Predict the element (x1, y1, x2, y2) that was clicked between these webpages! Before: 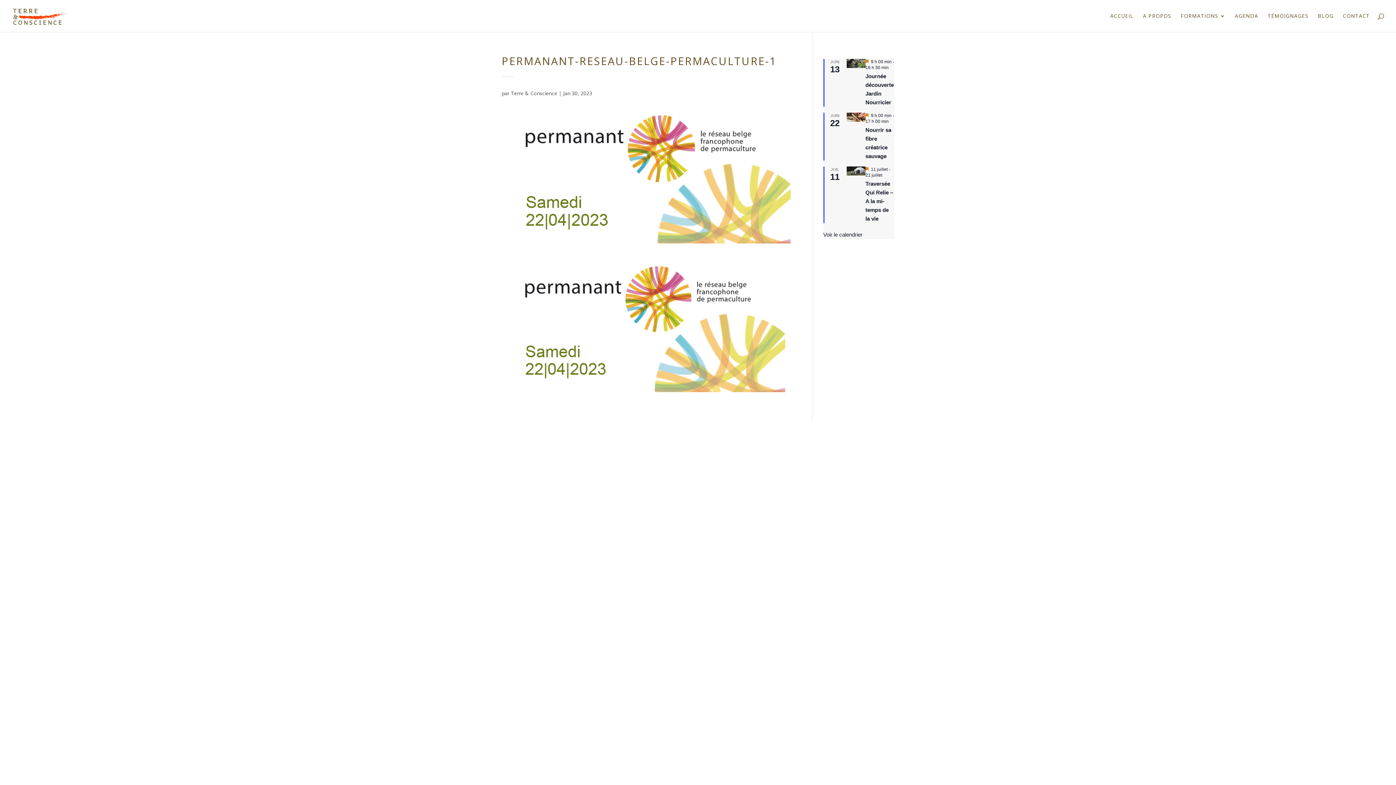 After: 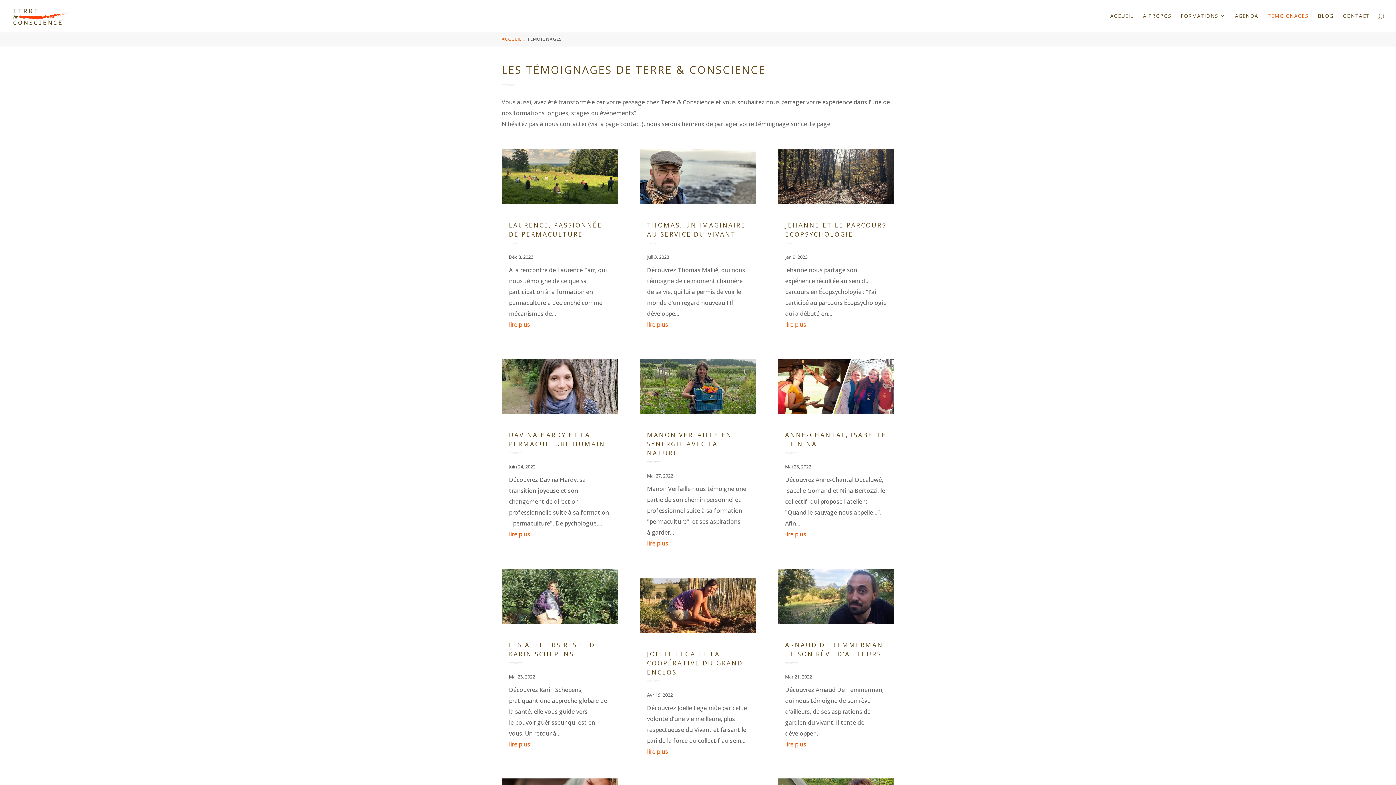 Action: bbox: (1268, 13, 1308, 32) label: TÉMOIGNAGES